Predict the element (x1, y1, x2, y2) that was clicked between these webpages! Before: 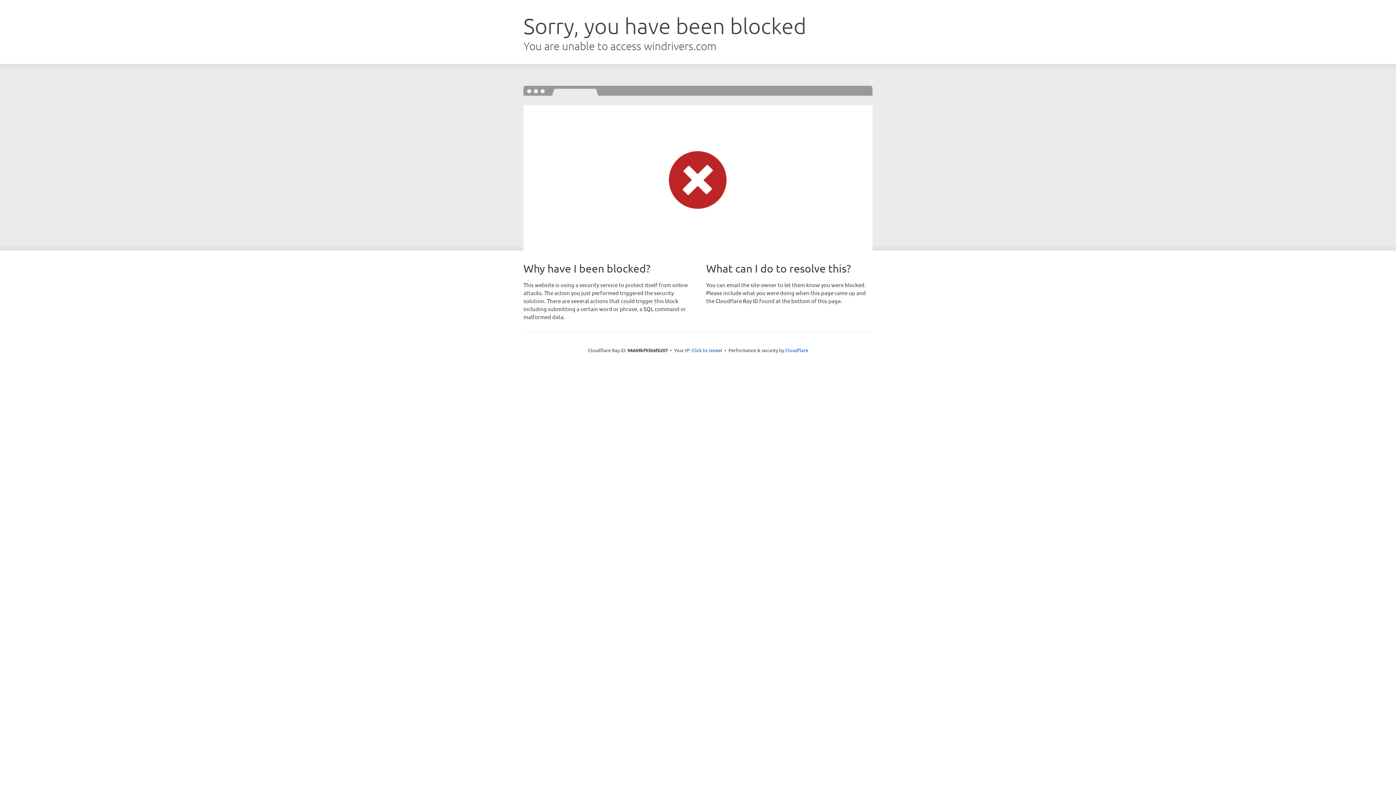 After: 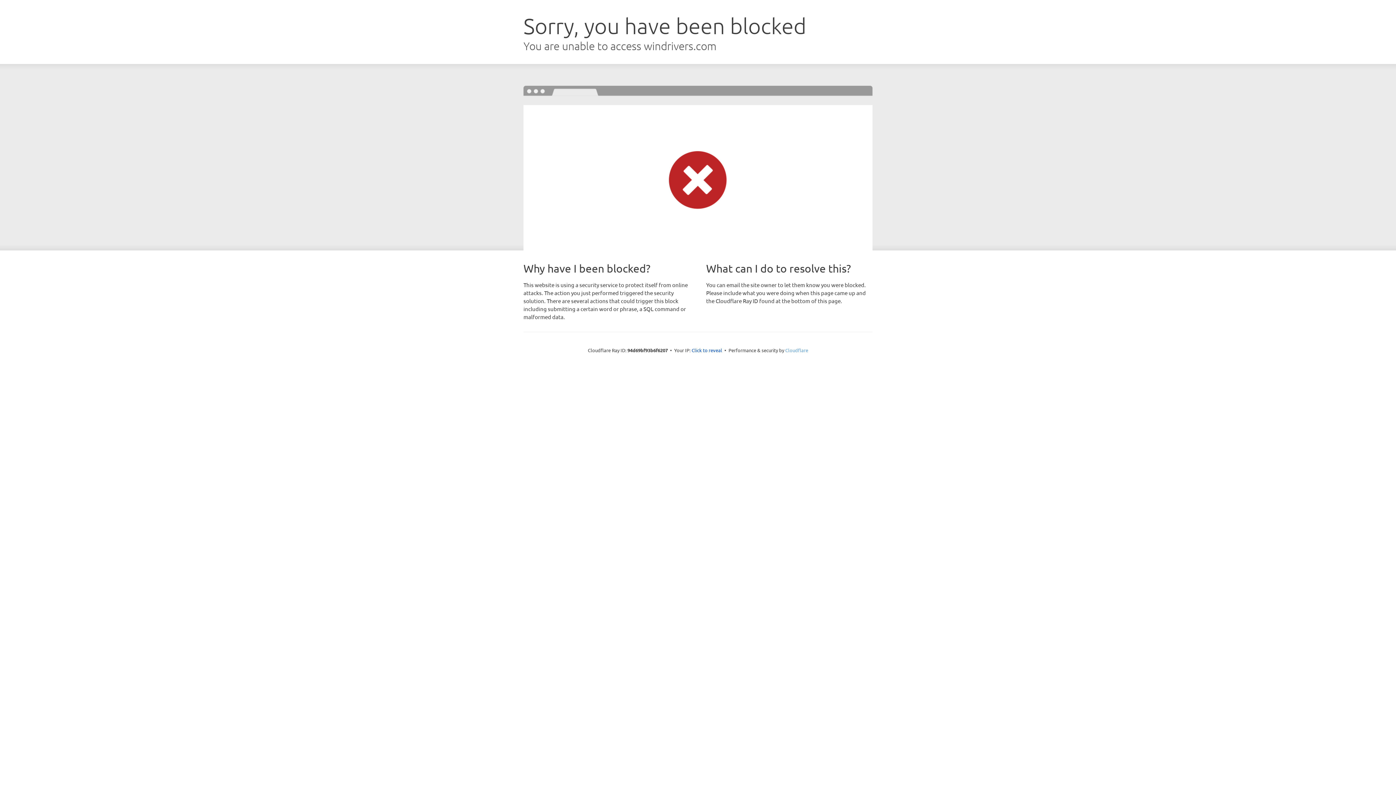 Action: bbox: (785, 347, 808, 353) label: Cloudflare